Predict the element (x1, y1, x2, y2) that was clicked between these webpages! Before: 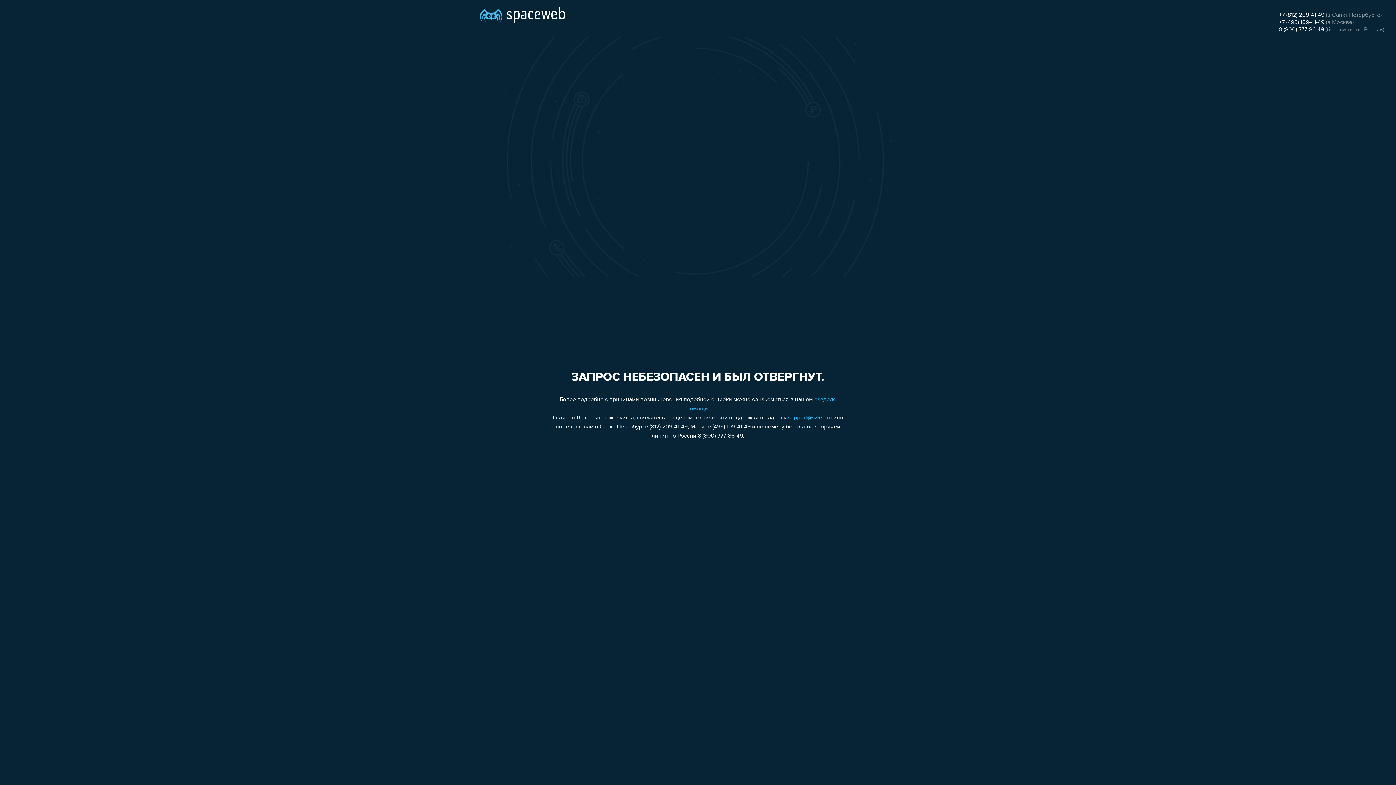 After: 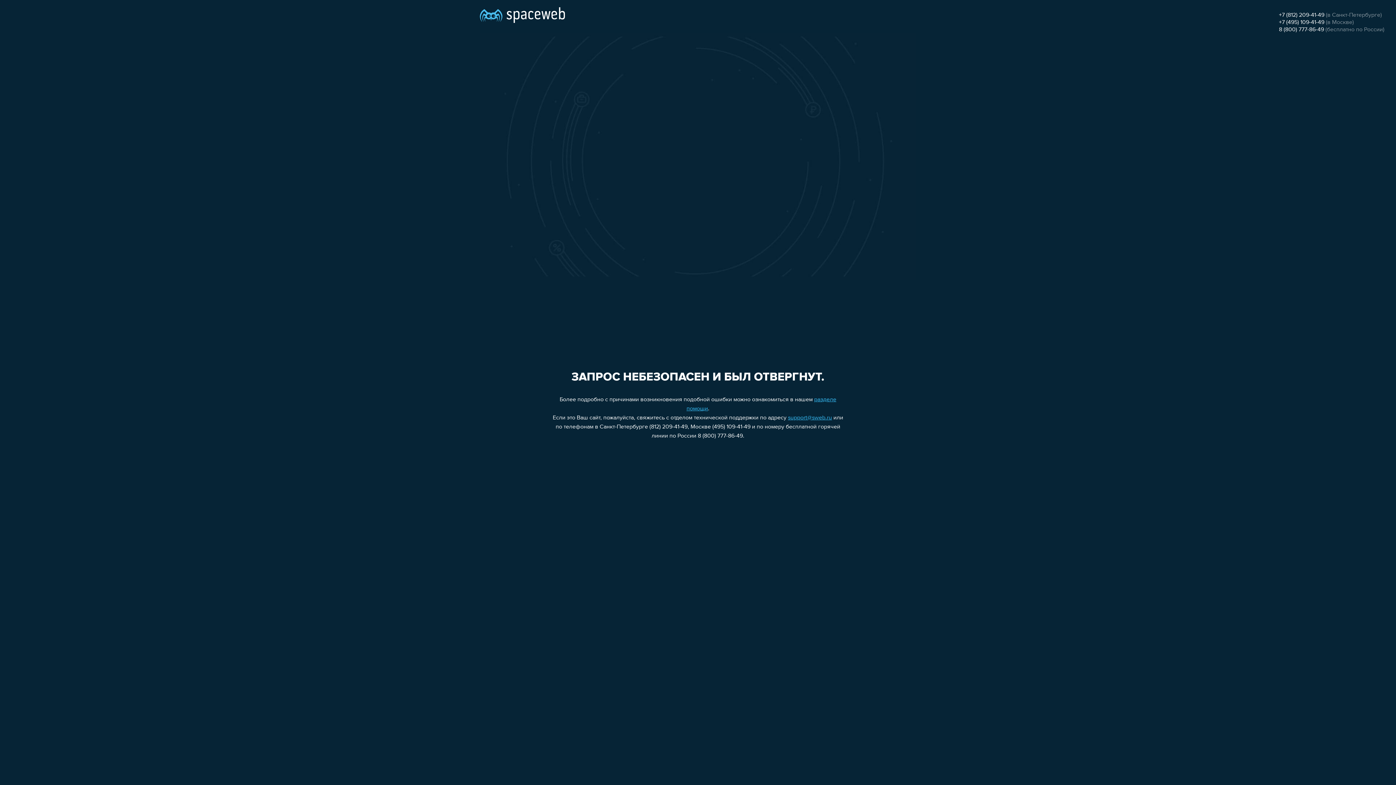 Action: label: support@sweb.ru bbox: (788, 415, 832, 421)